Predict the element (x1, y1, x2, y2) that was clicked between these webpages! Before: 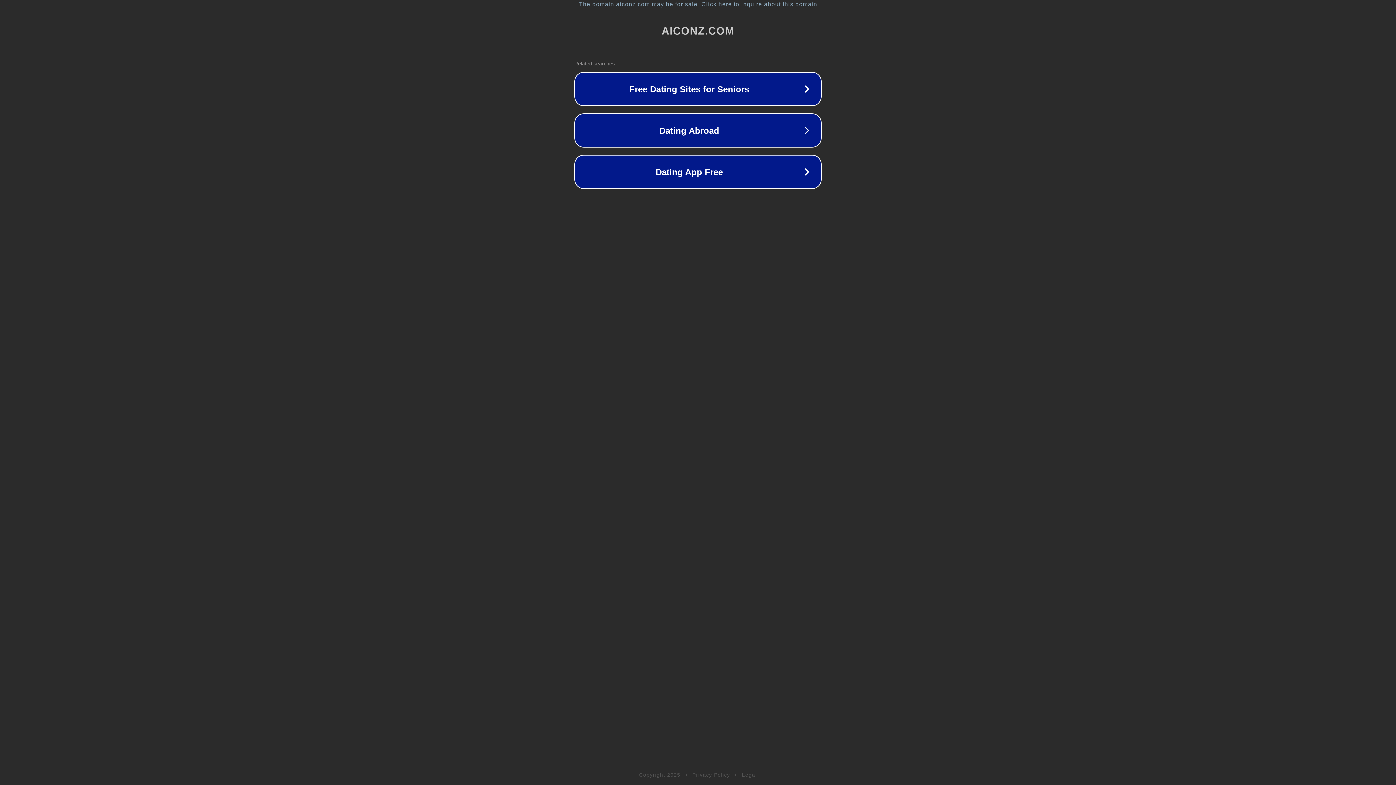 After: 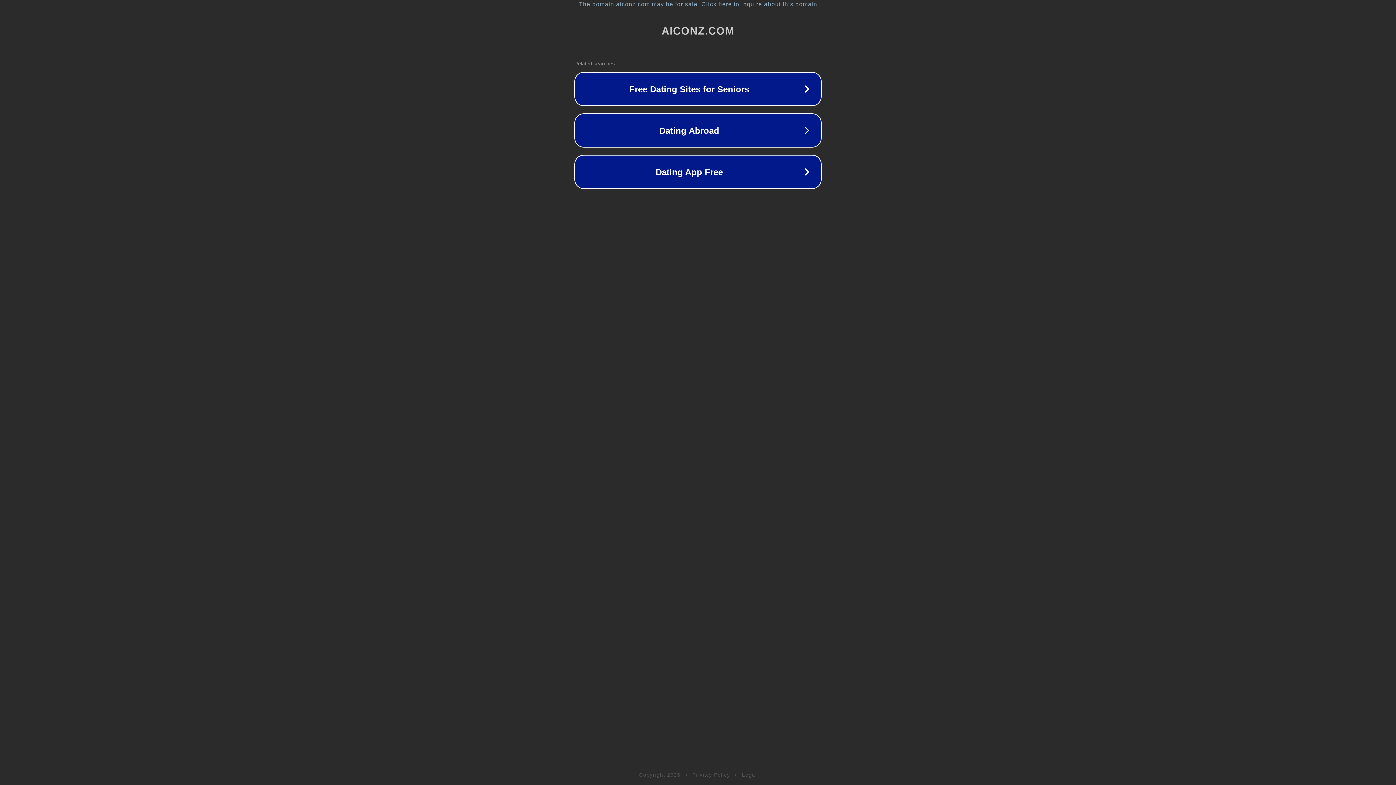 Action: bbox: (742, 772, 757, 778) label: Legal